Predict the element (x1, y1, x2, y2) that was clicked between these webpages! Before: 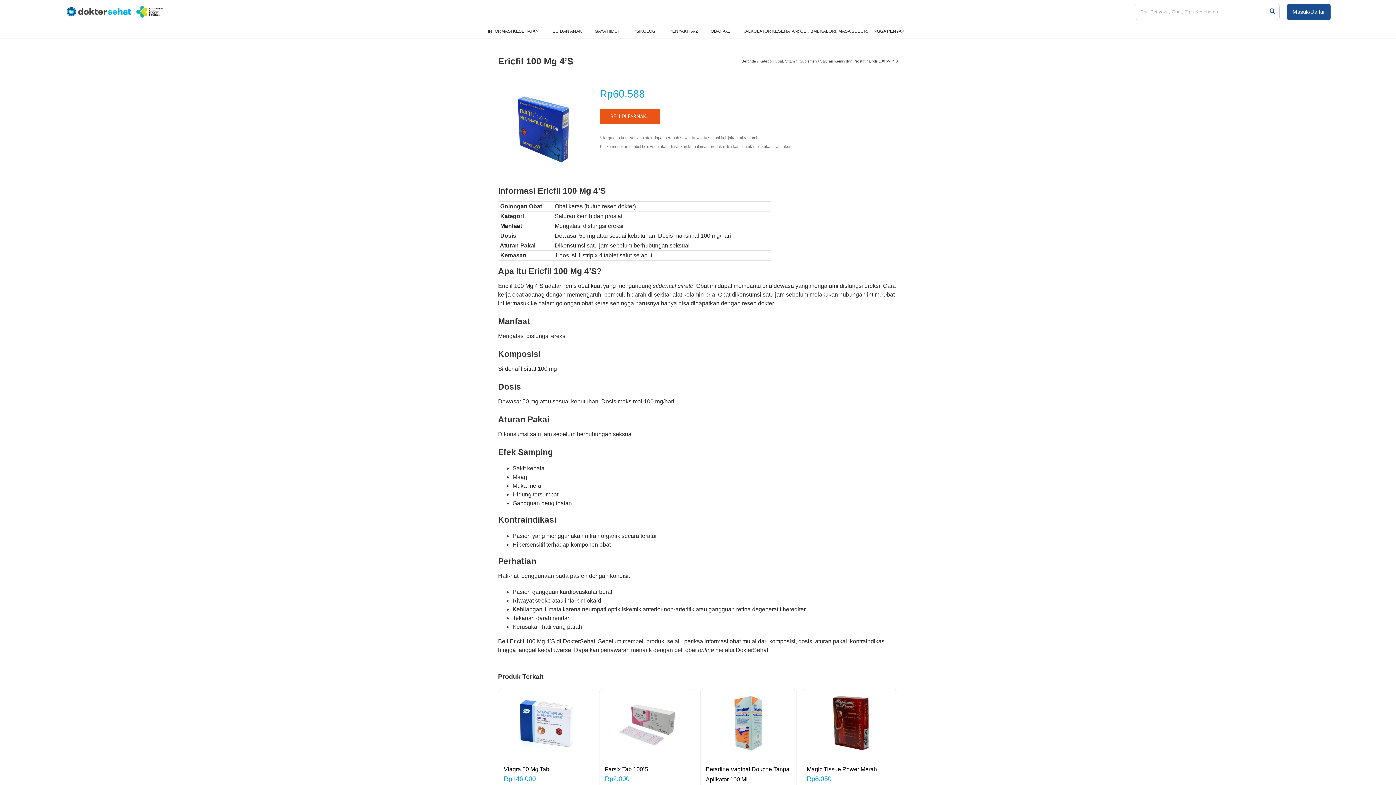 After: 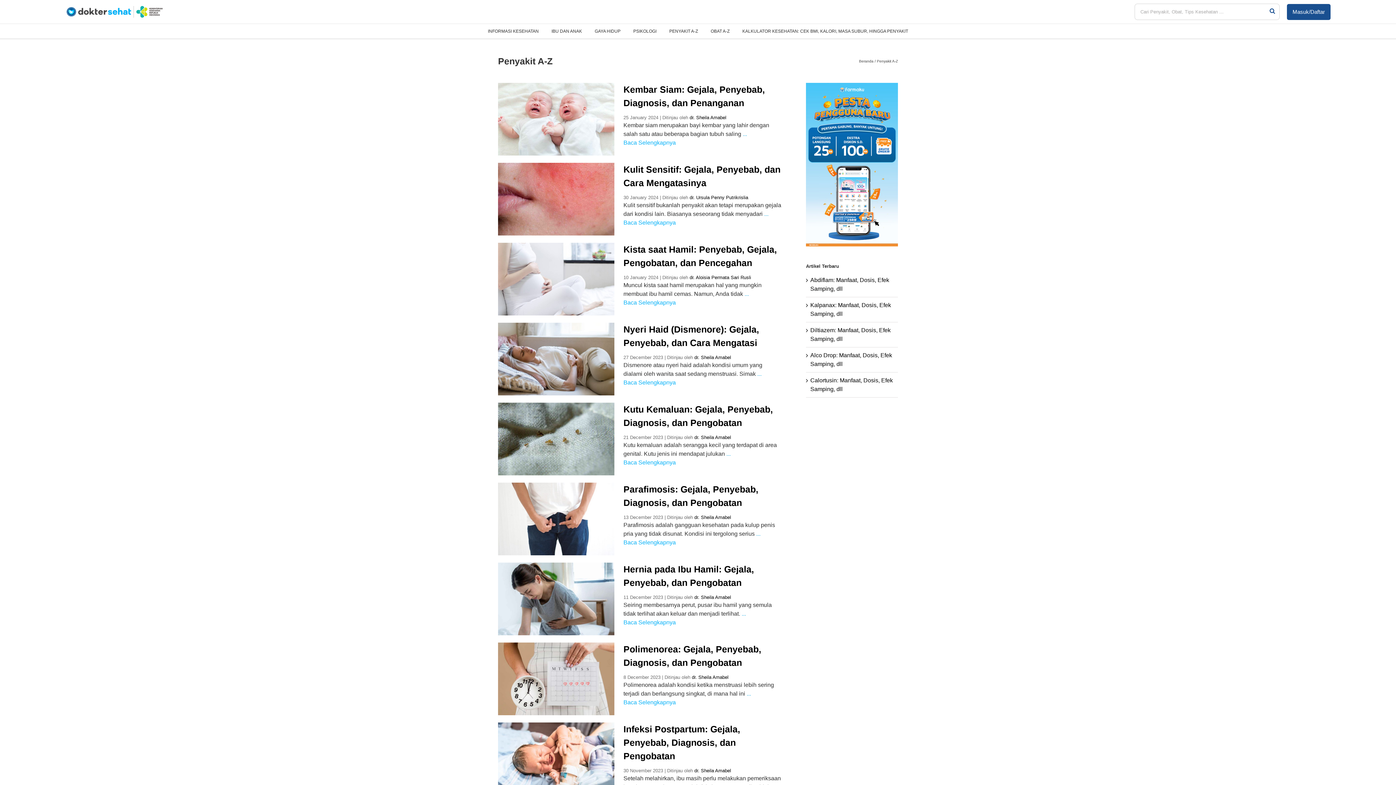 Action: bbox: (669, 24, 698, 38) label: PENYAKIT A-Z